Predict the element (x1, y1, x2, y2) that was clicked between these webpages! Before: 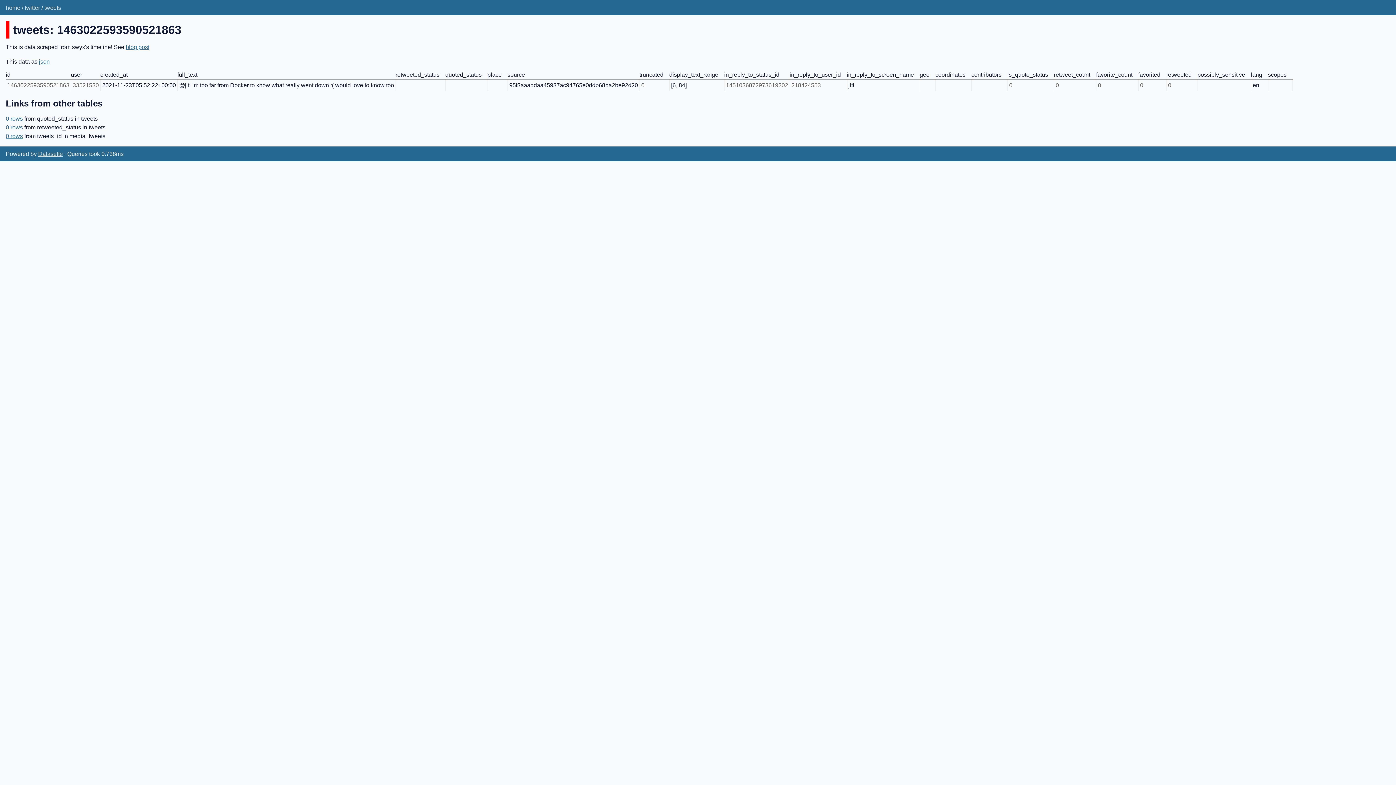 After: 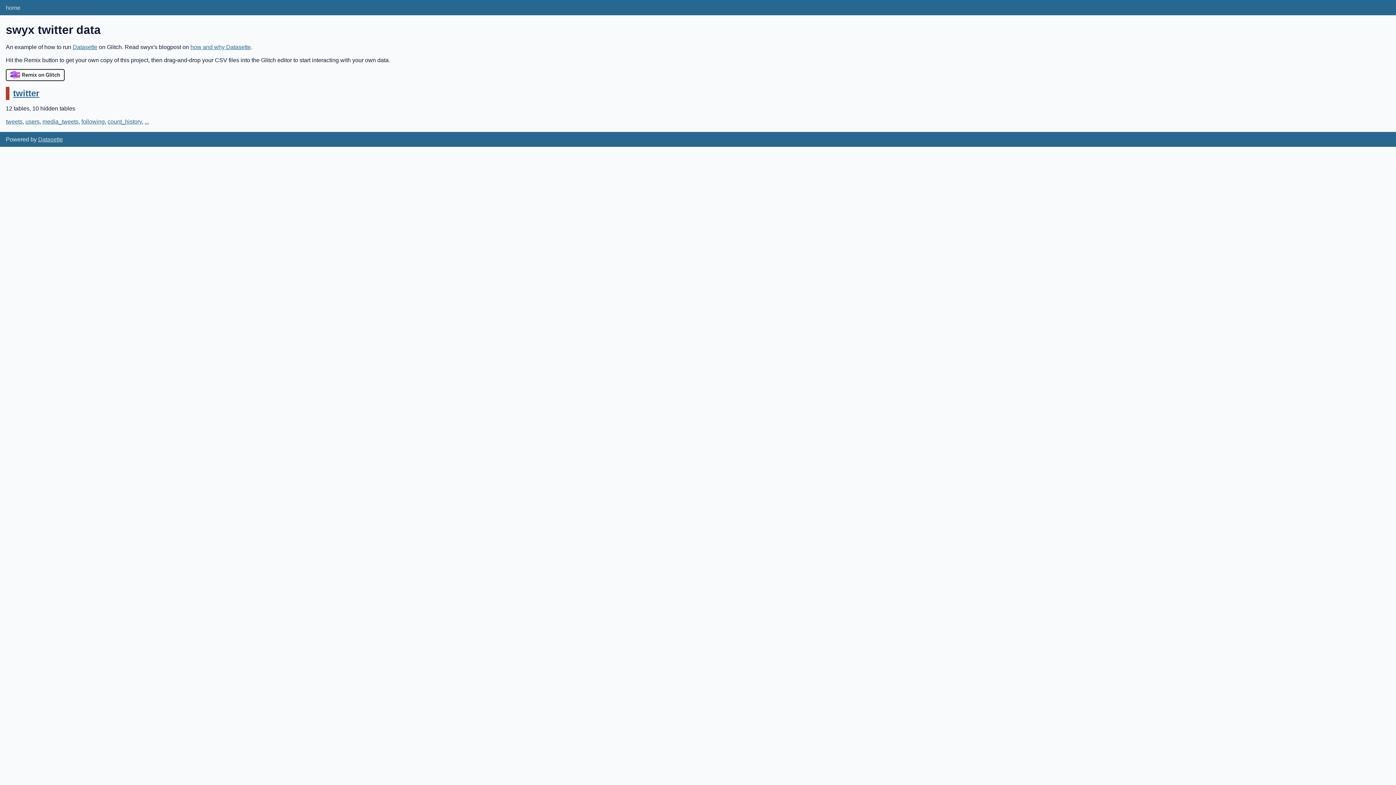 Action: label: home bbox: (5, 4, 20, 10)